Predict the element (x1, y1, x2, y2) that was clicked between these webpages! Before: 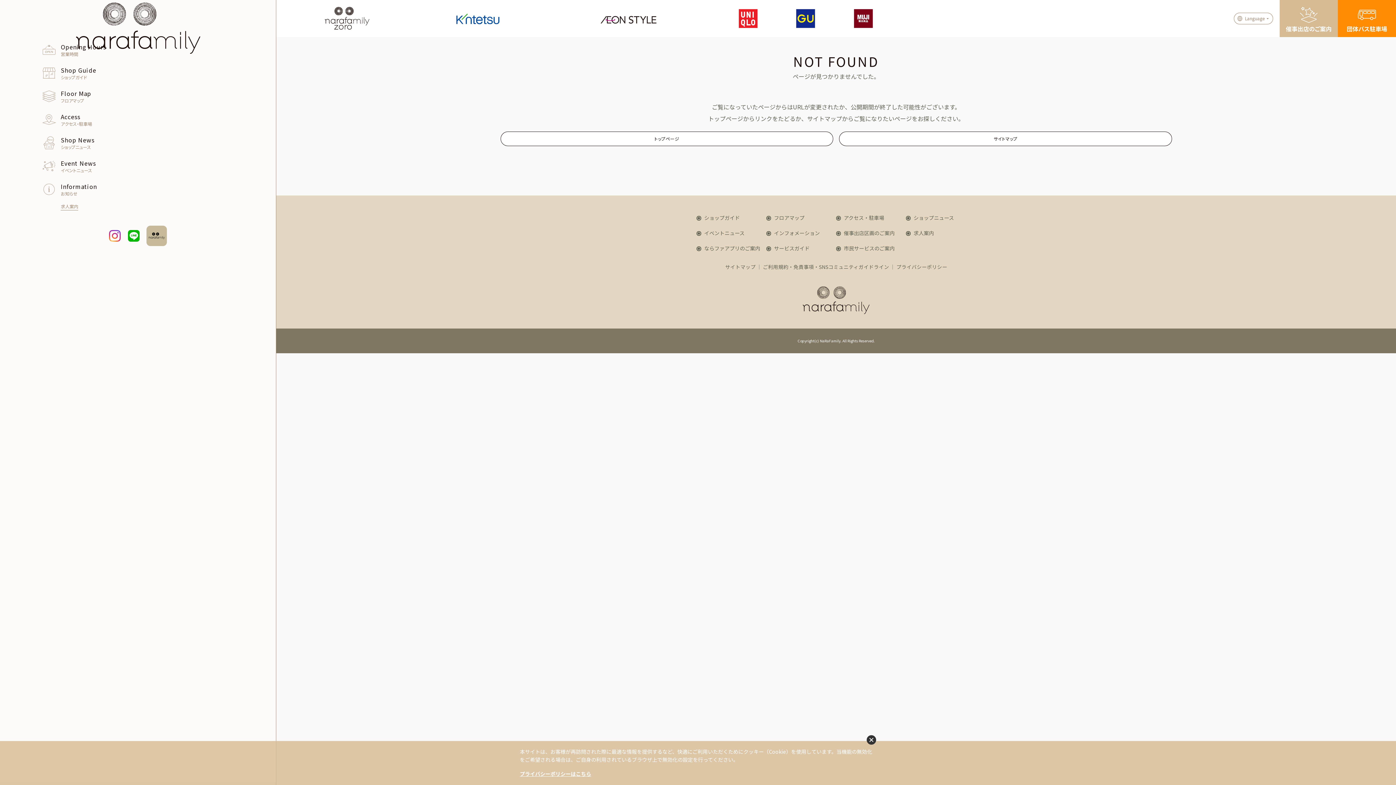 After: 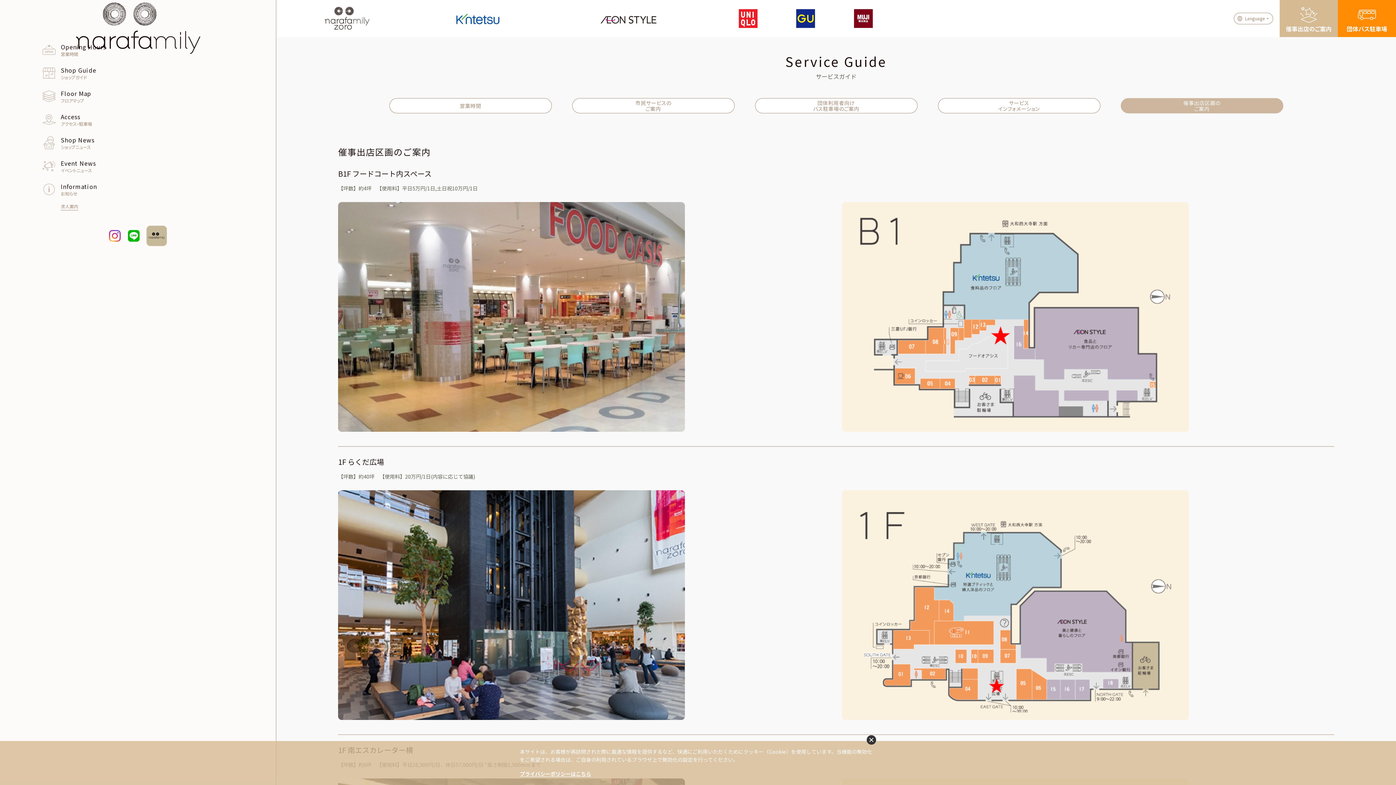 Action: label: 催事出店区画のご案内 bbox: (836, 225, 906, 240)